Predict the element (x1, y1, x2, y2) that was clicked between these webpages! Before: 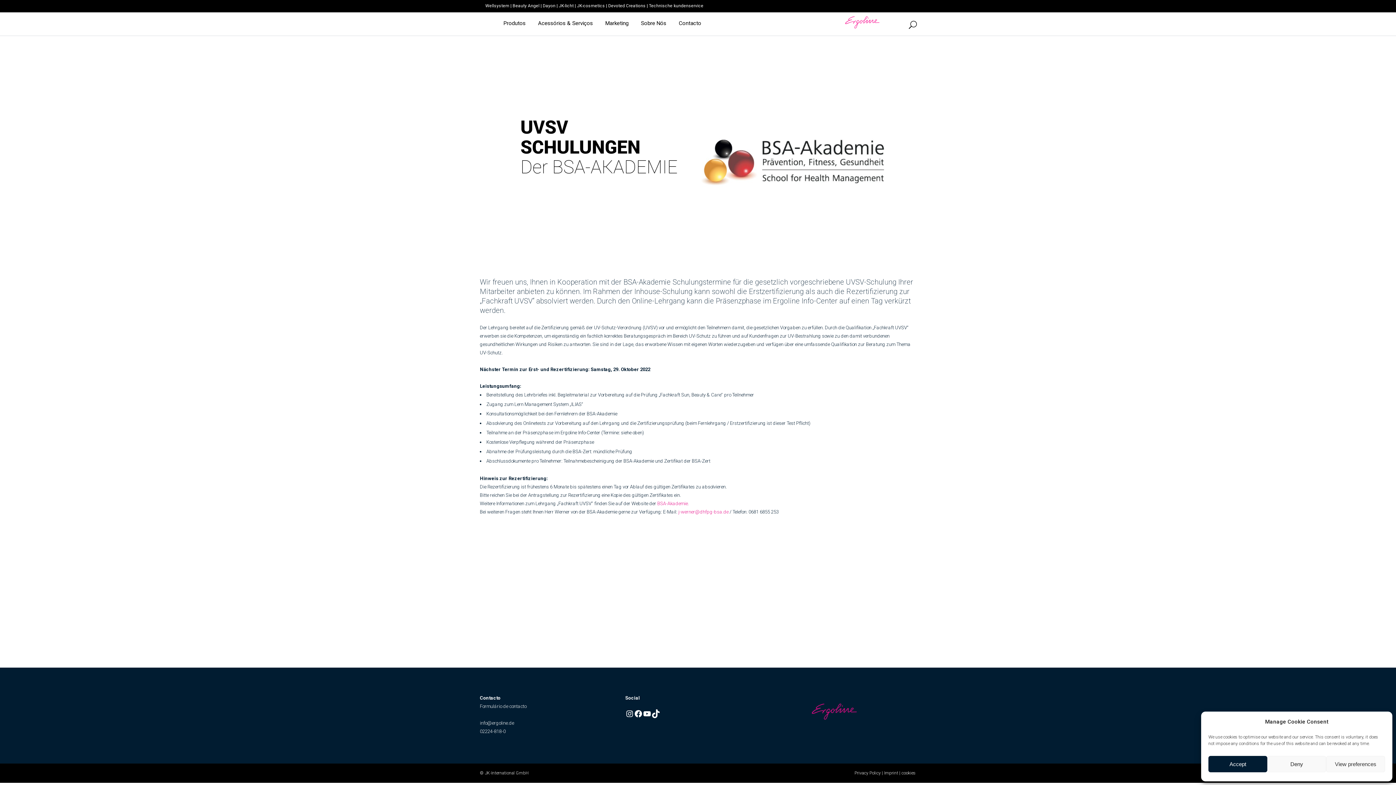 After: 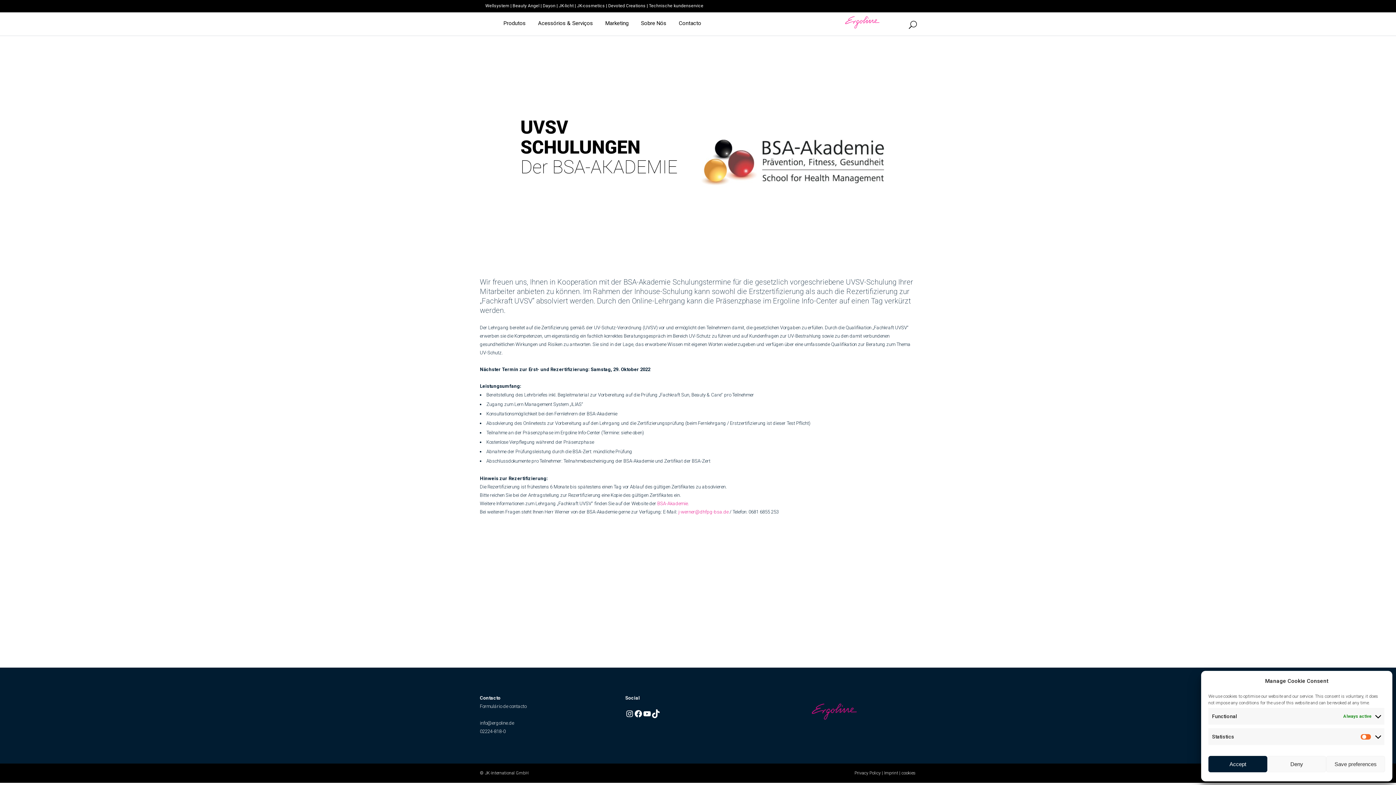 Action: bbox: (1326, 756, 1385, 772) label: View preferences